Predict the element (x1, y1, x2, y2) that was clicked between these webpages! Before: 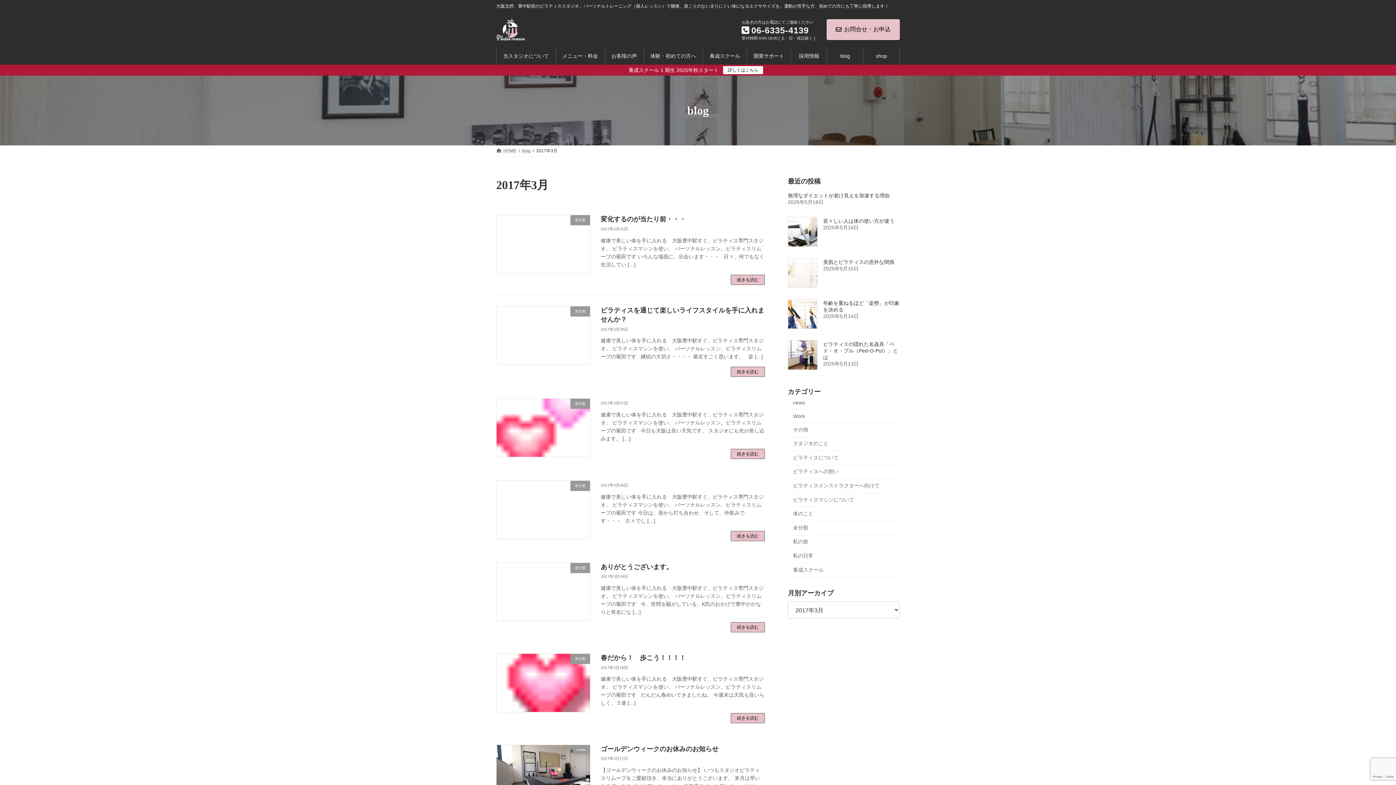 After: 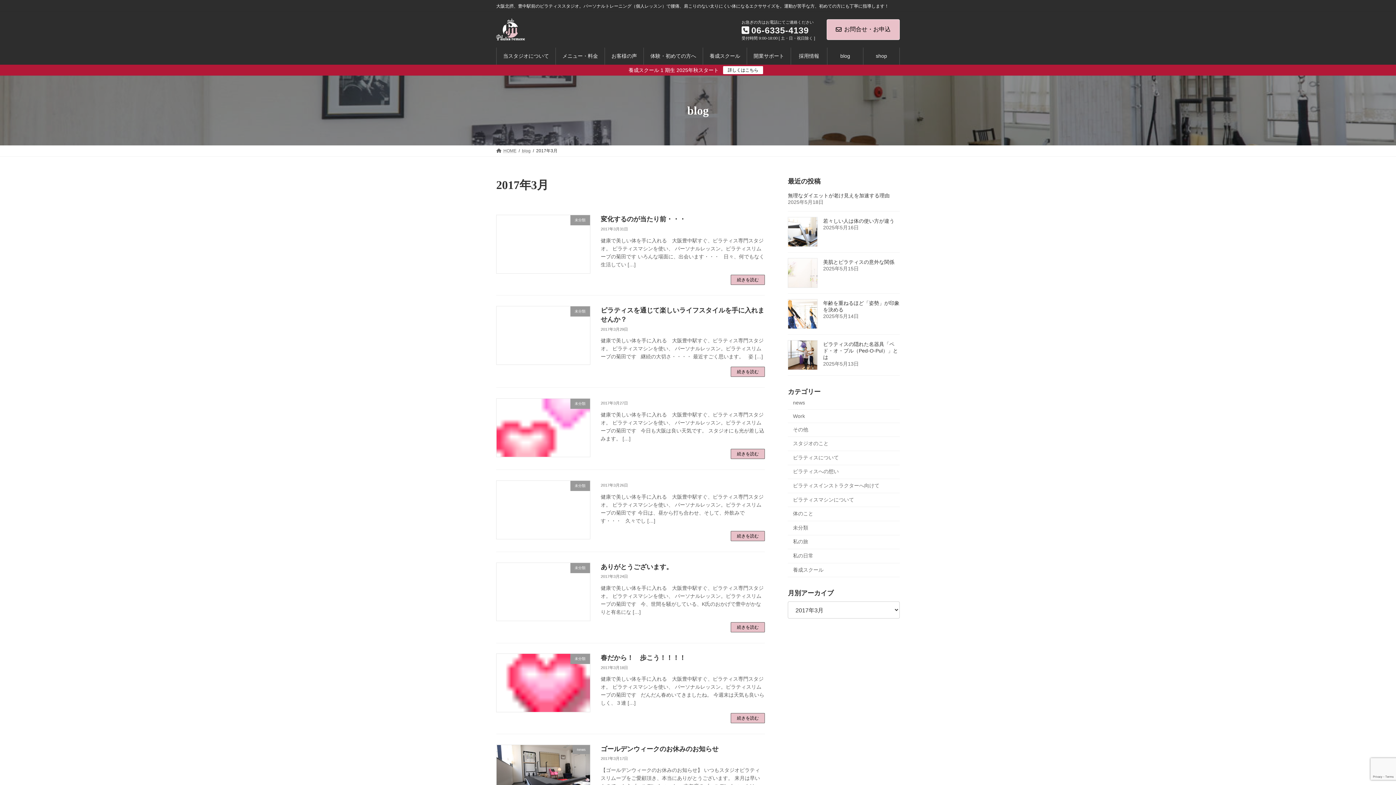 Action: label: shop bbox: (863, 47, 899, 64)